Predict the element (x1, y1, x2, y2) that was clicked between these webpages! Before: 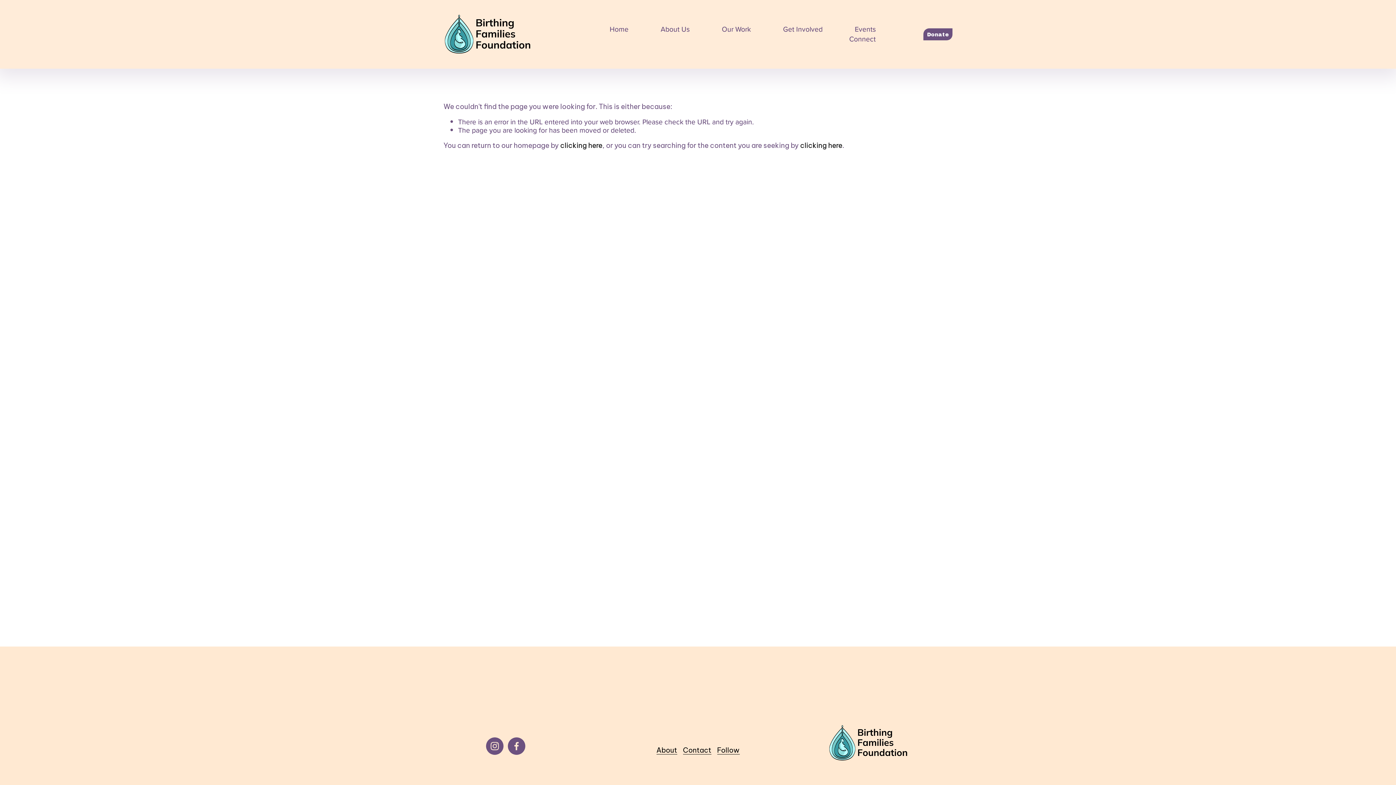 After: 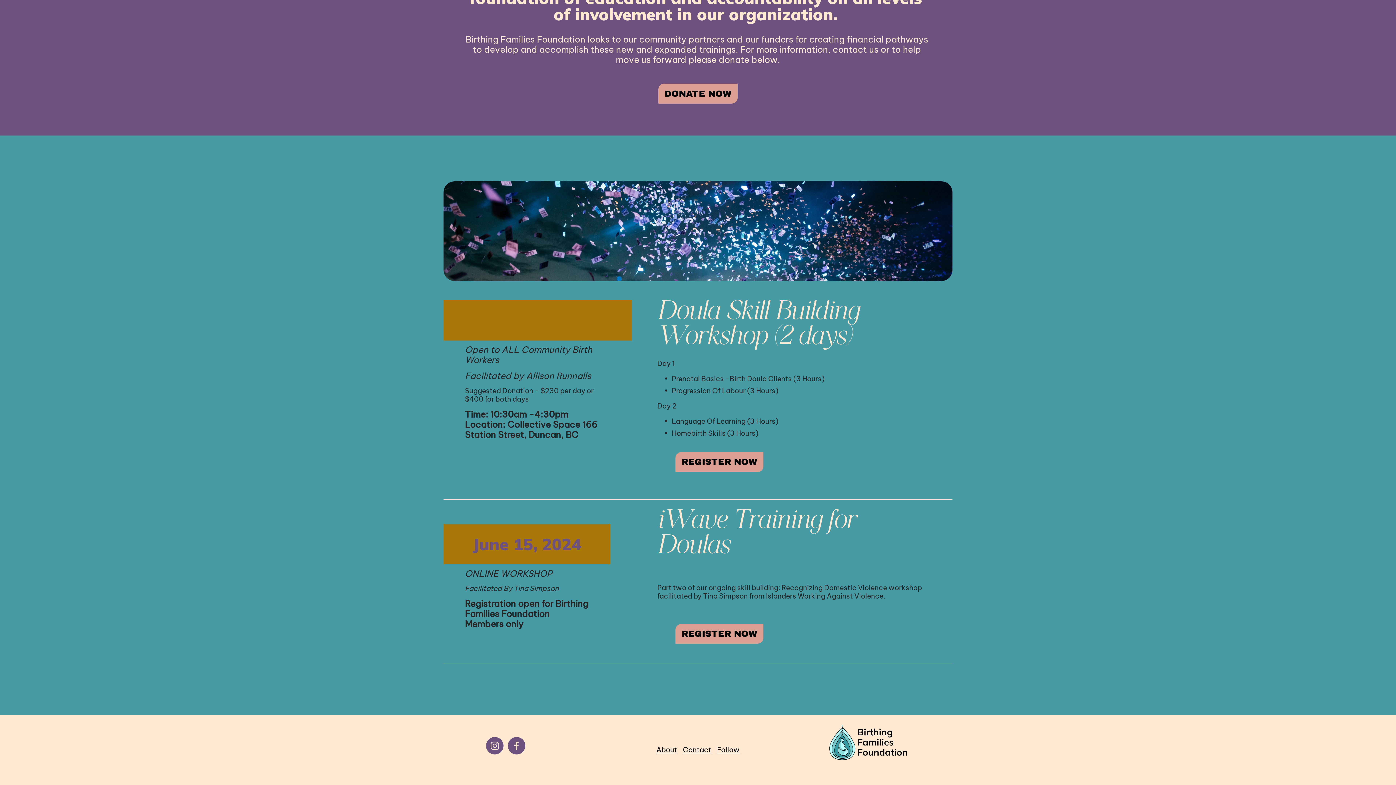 Action: bbox: (855, 24, 876, 34) label: Events